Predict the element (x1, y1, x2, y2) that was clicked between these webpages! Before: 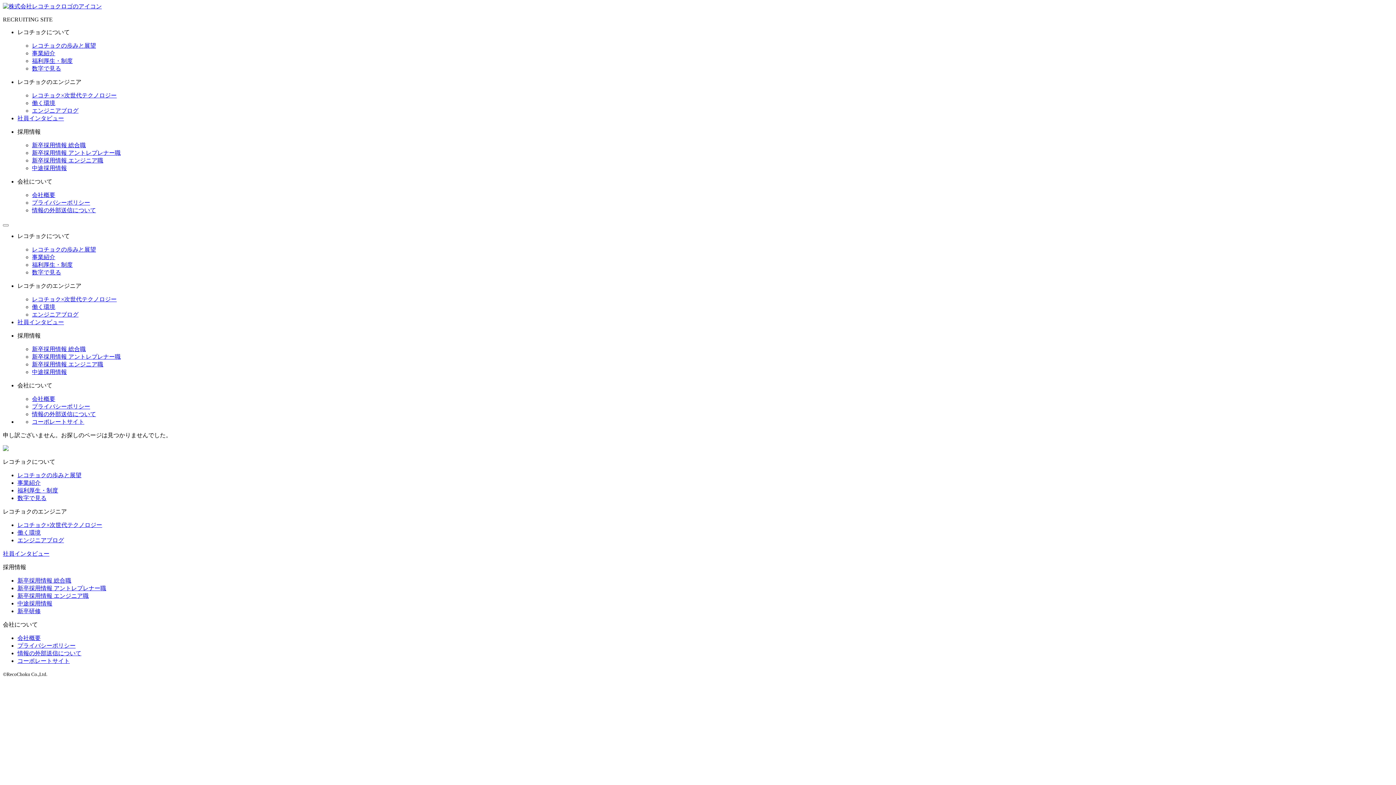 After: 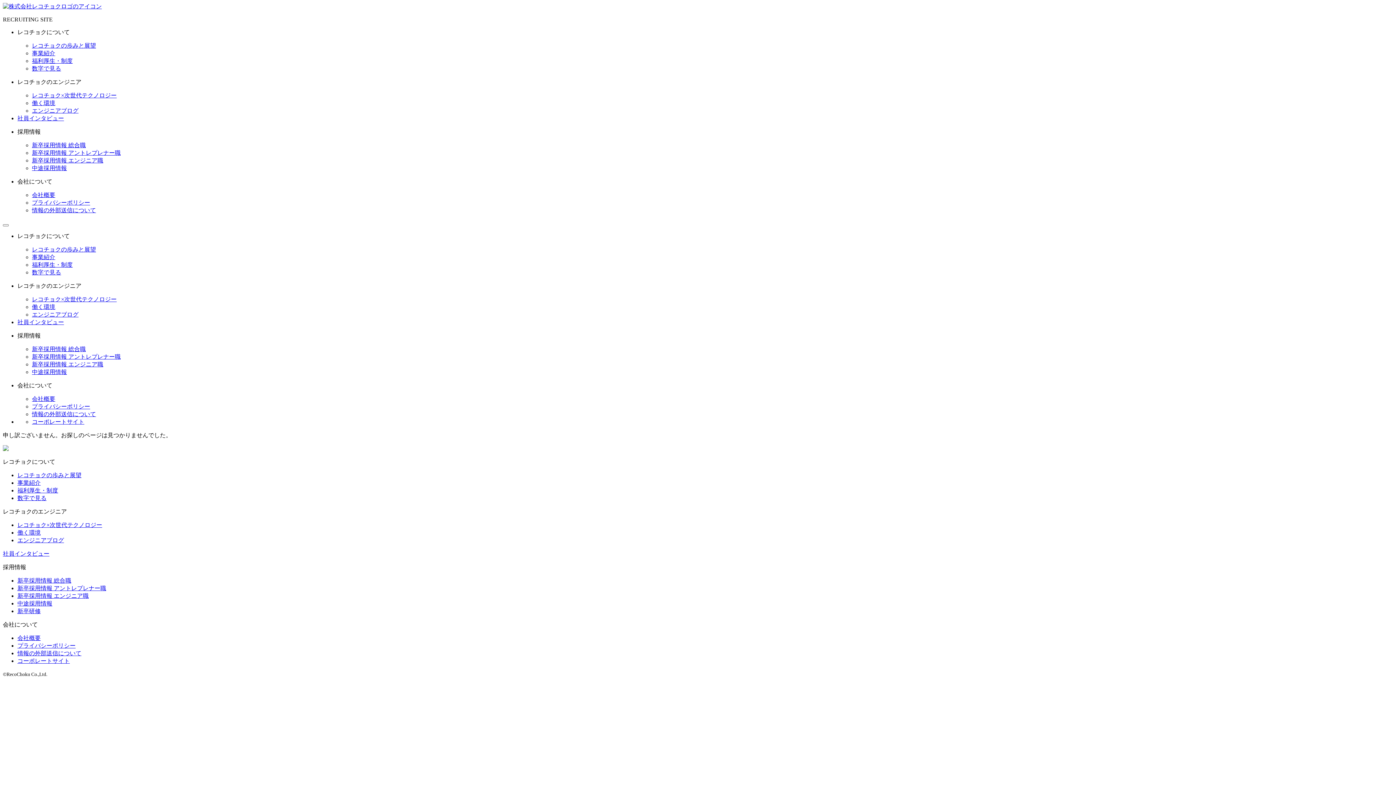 Action: bbox: (32, 418, 84, 425) label: コーポレートサイト